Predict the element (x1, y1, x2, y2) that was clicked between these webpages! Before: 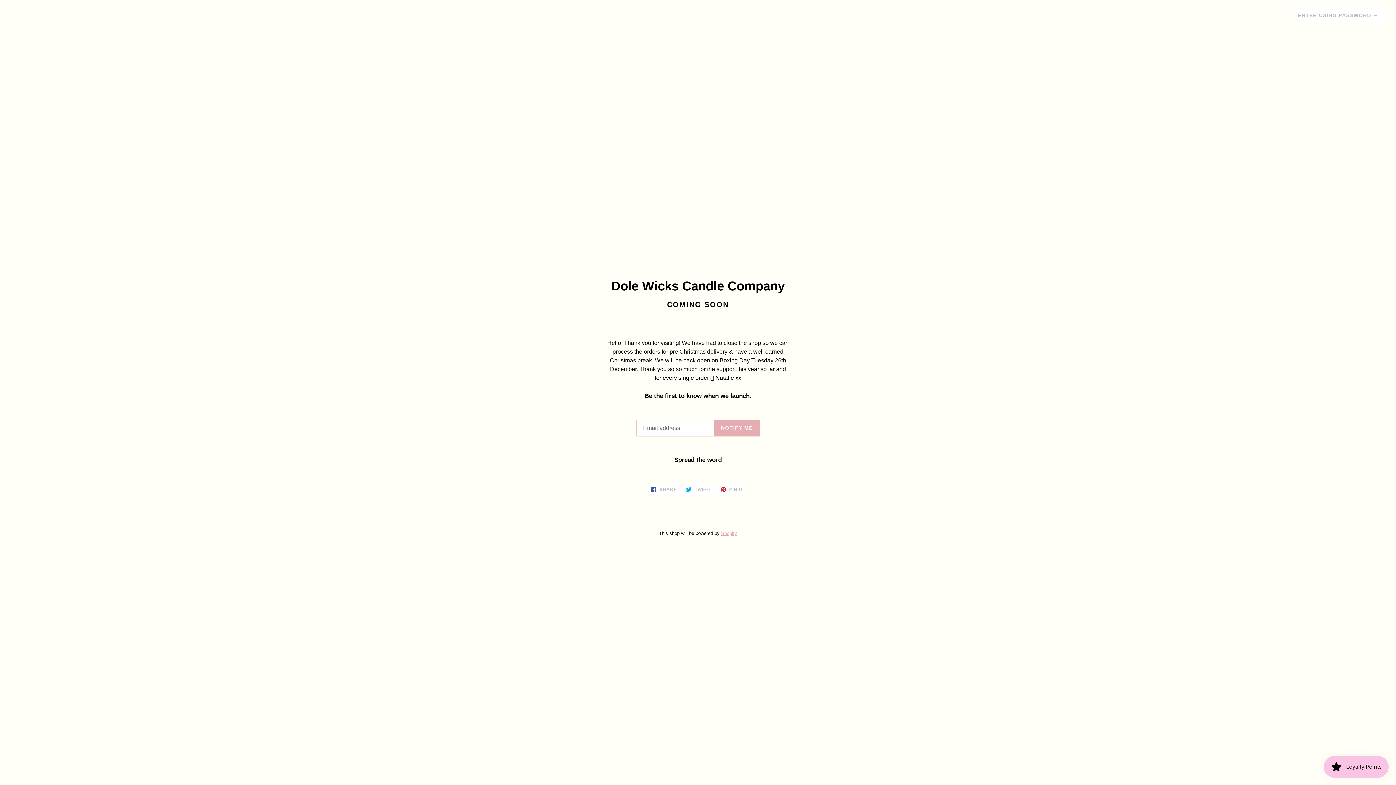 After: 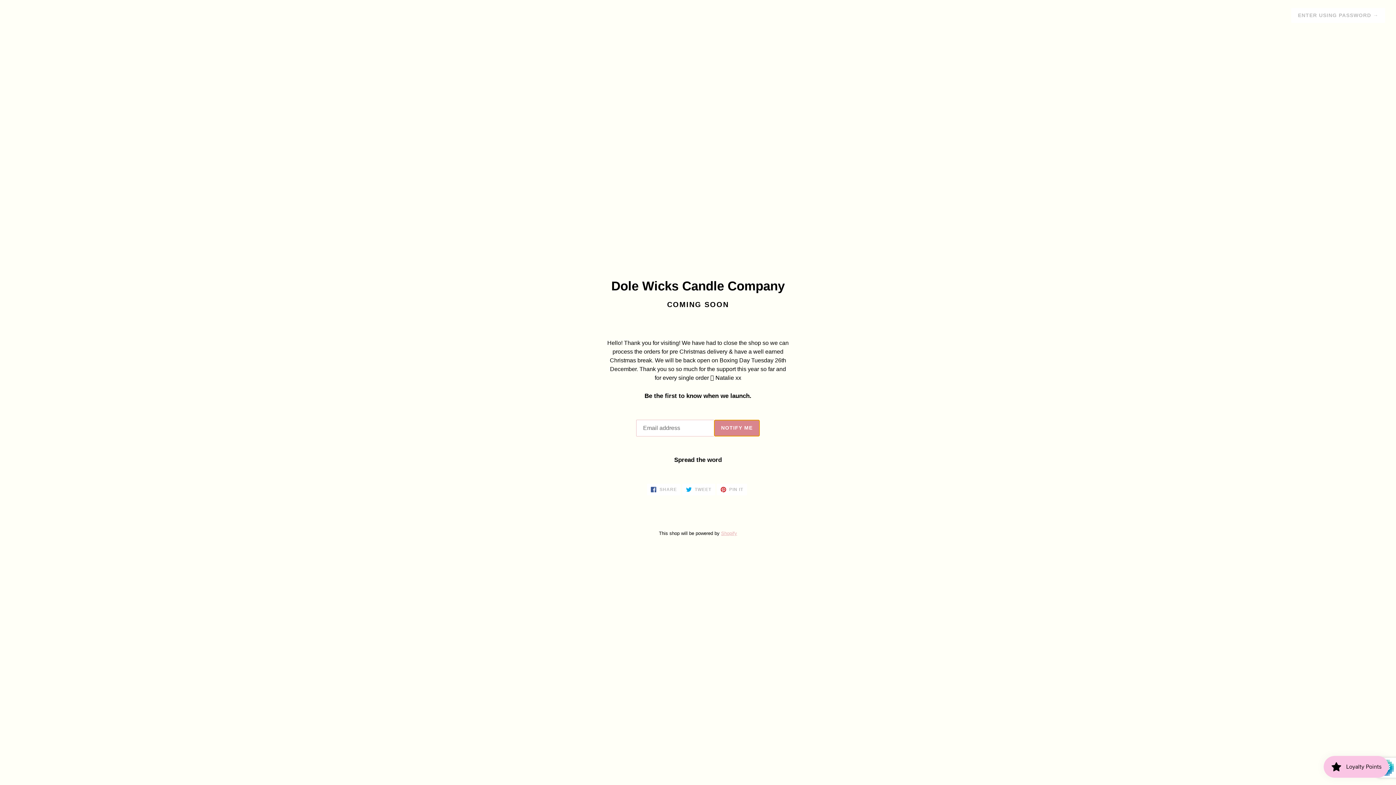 Action: bbox: (714, 419, 759, 436) label: NOTIFY ME